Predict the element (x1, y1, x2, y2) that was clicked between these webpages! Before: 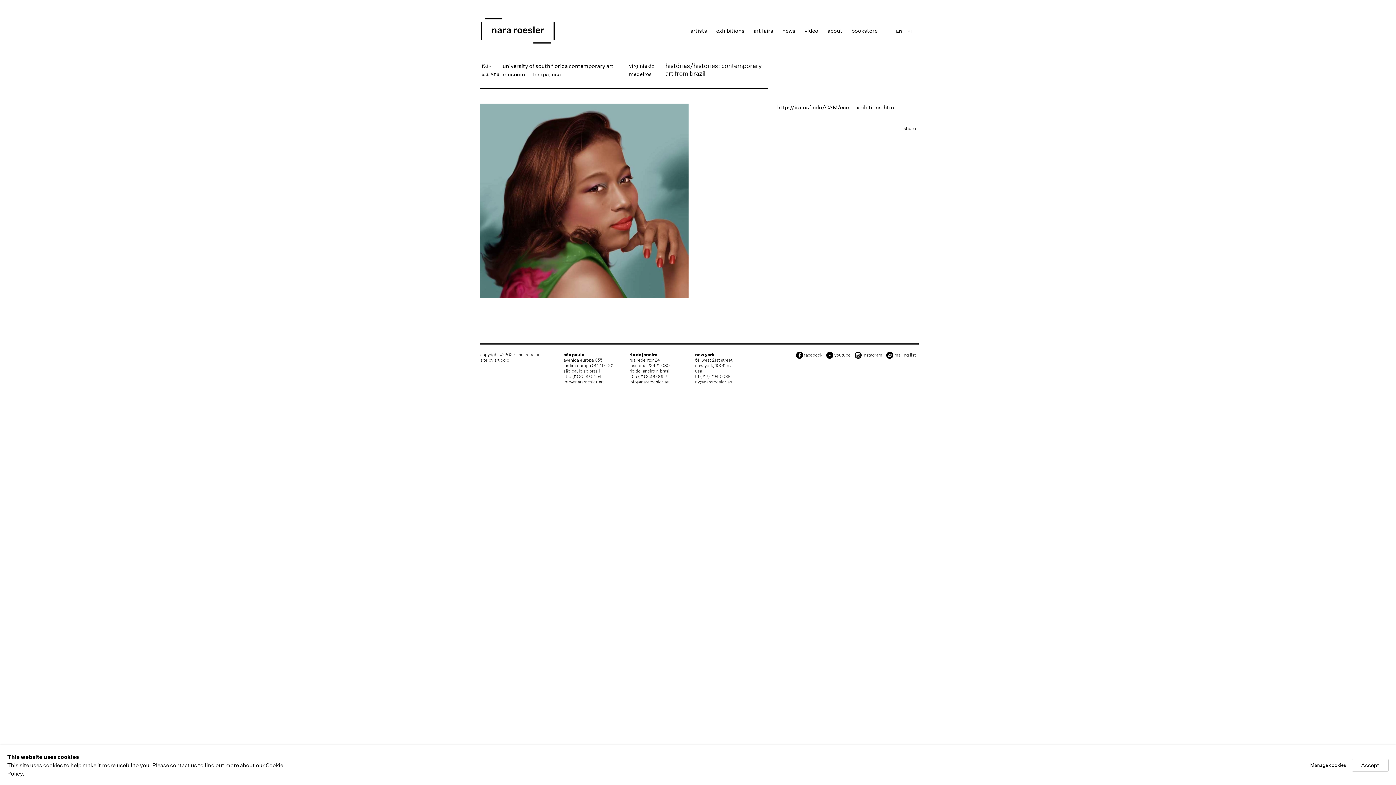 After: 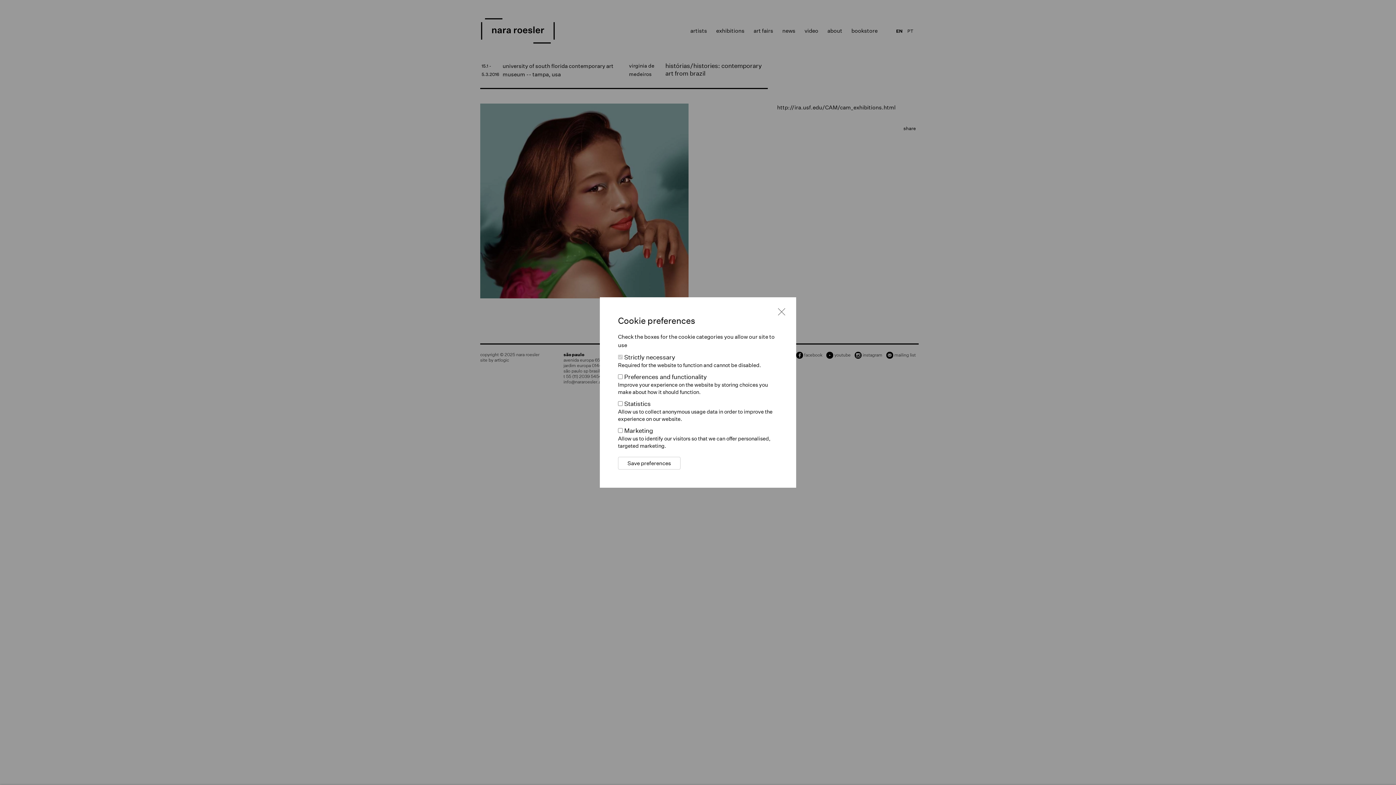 Action: bbox: (1310, 761, 1346, 769) label: Manage cookies